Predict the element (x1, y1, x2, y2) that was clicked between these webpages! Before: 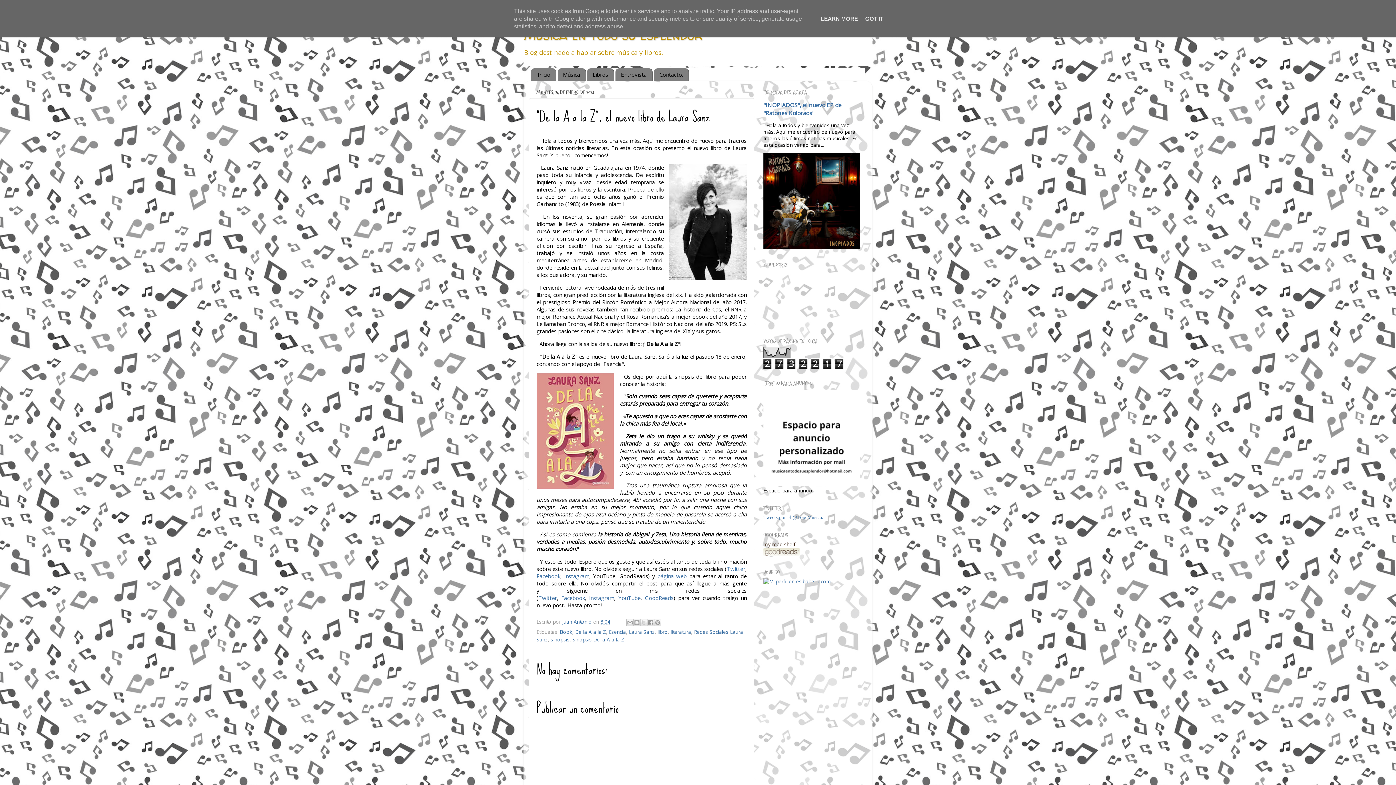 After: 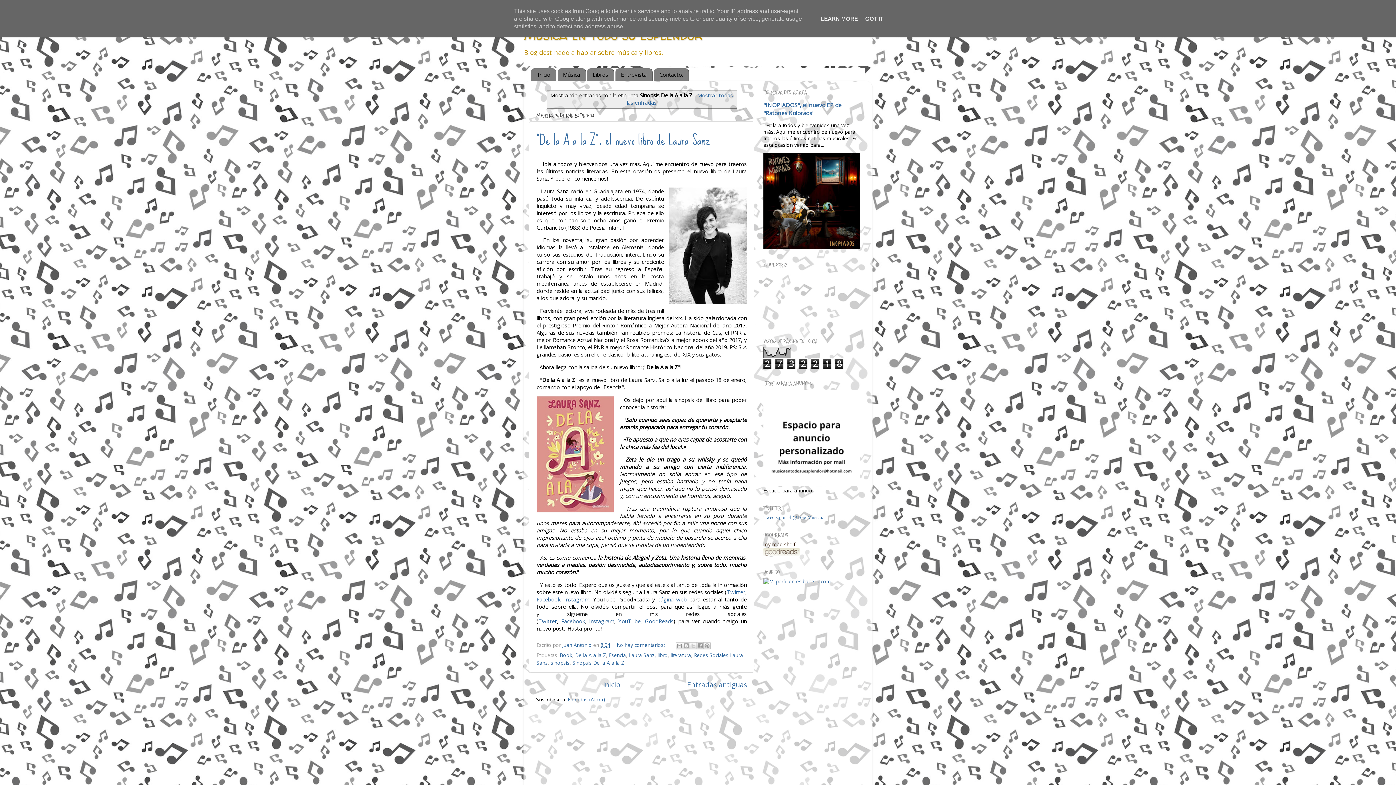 Action: bbox: (572, 636, 624, 643) label: Sinopsis De la A a la Z